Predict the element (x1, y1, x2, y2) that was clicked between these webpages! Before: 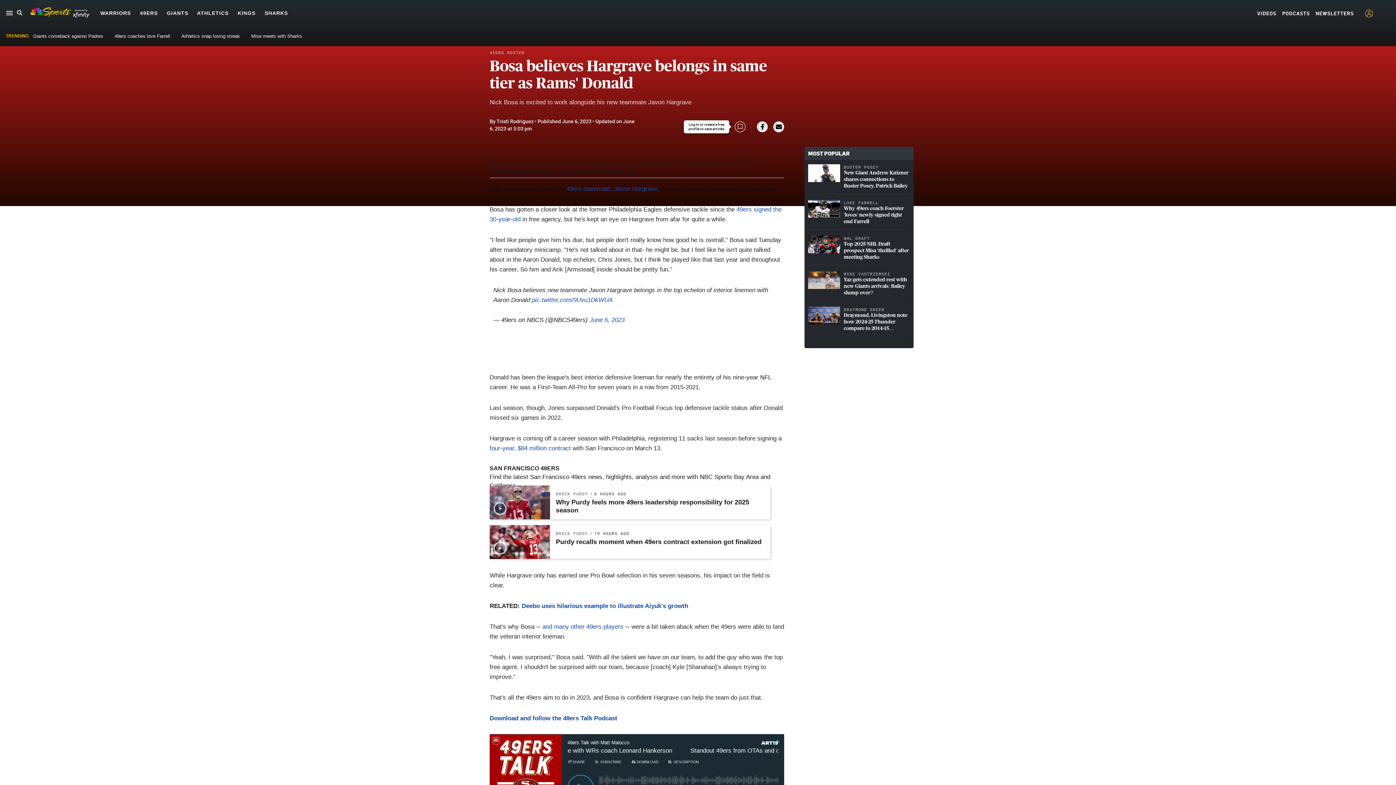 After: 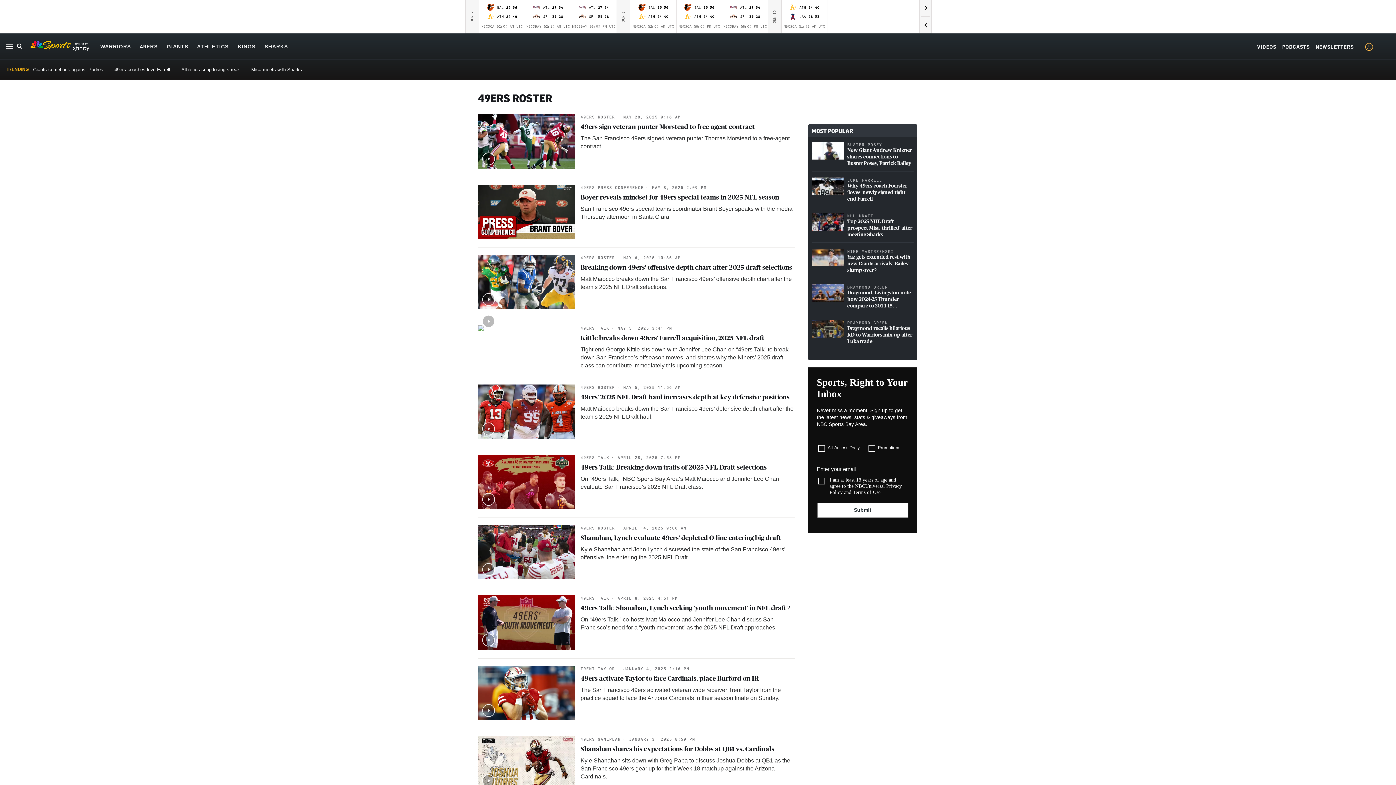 Action: label: 49ERS ROSTER bbox: (489, 49, 524, 55)